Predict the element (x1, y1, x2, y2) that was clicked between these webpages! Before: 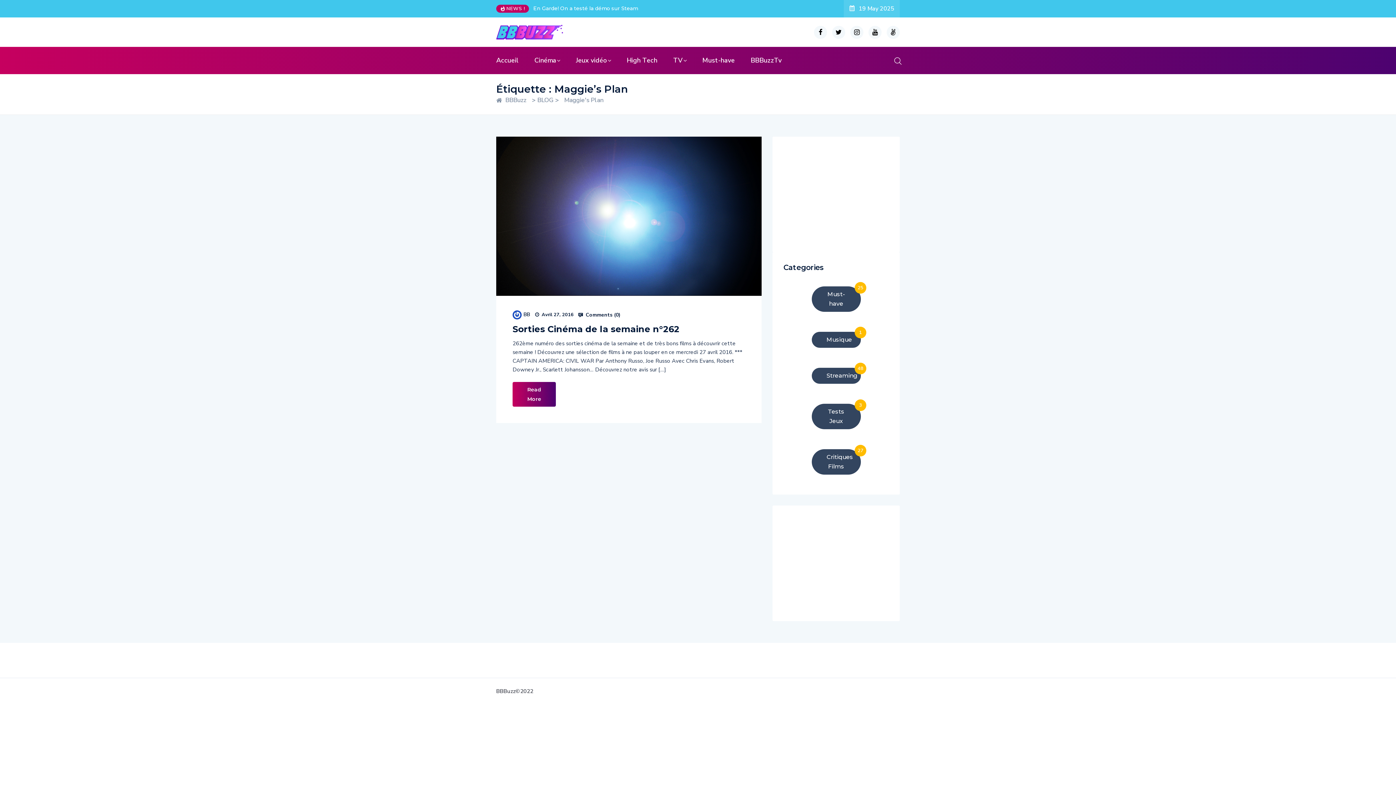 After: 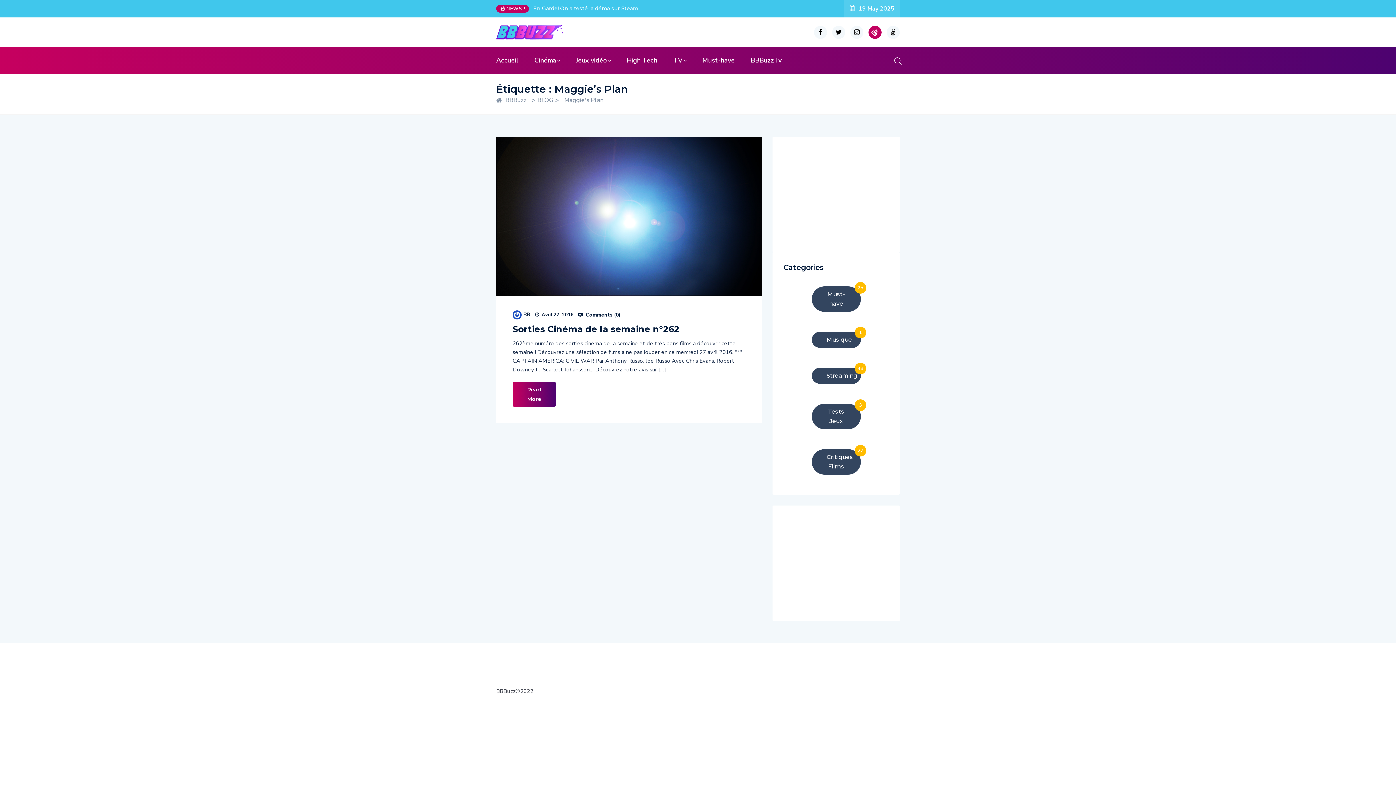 Action: bbox: (868, 25, 881, 38)